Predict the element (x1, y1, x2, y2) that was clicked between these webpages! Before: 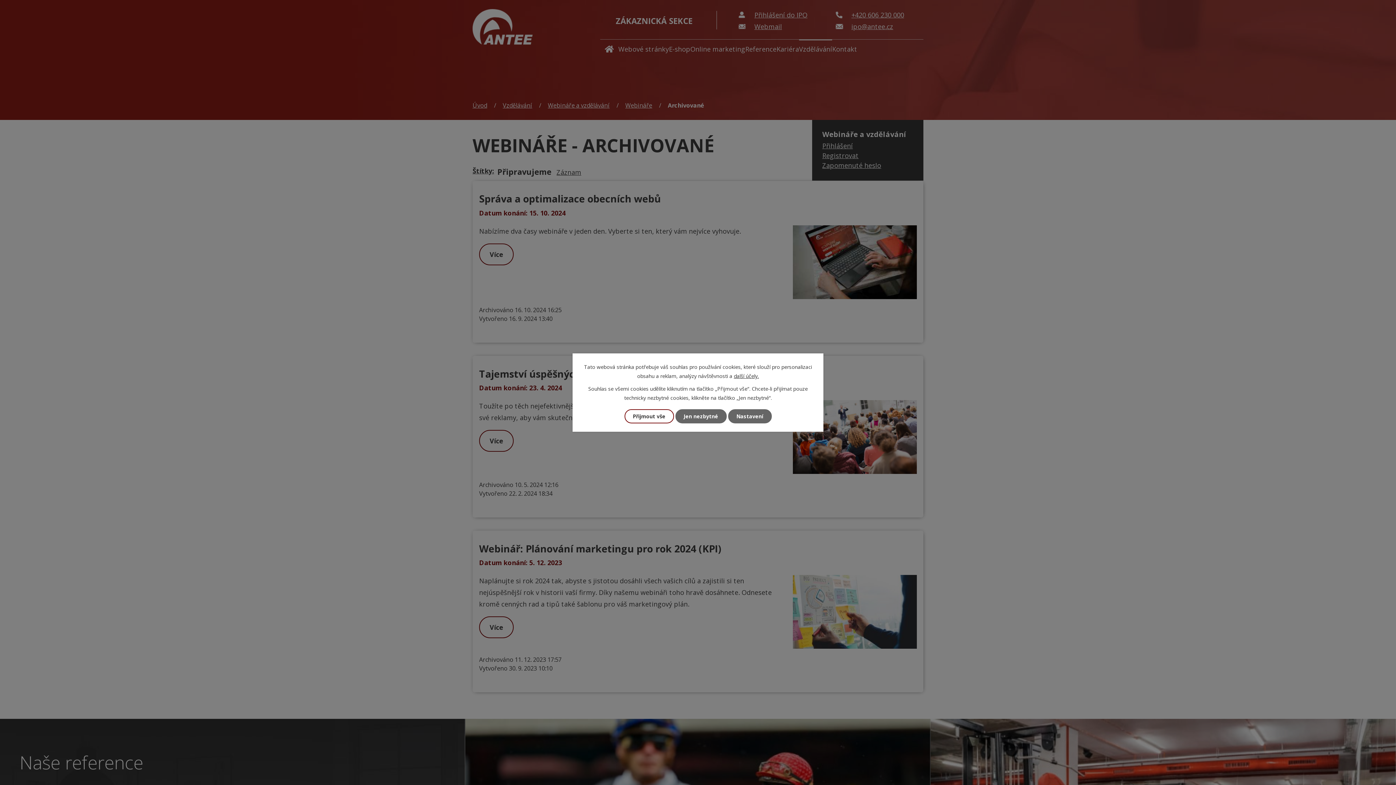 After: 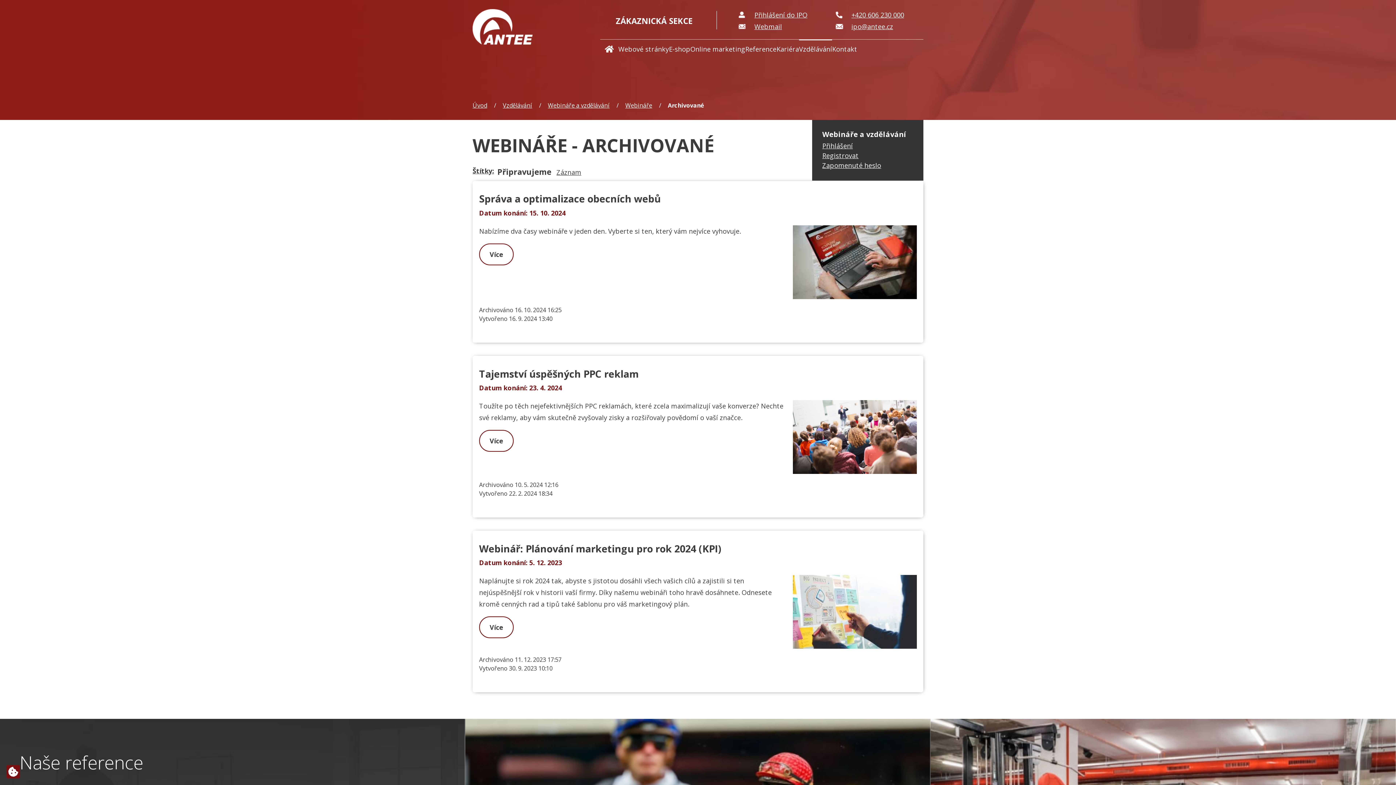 Action: bbox: (624, 409, 674, 423) label: Přijmout vše